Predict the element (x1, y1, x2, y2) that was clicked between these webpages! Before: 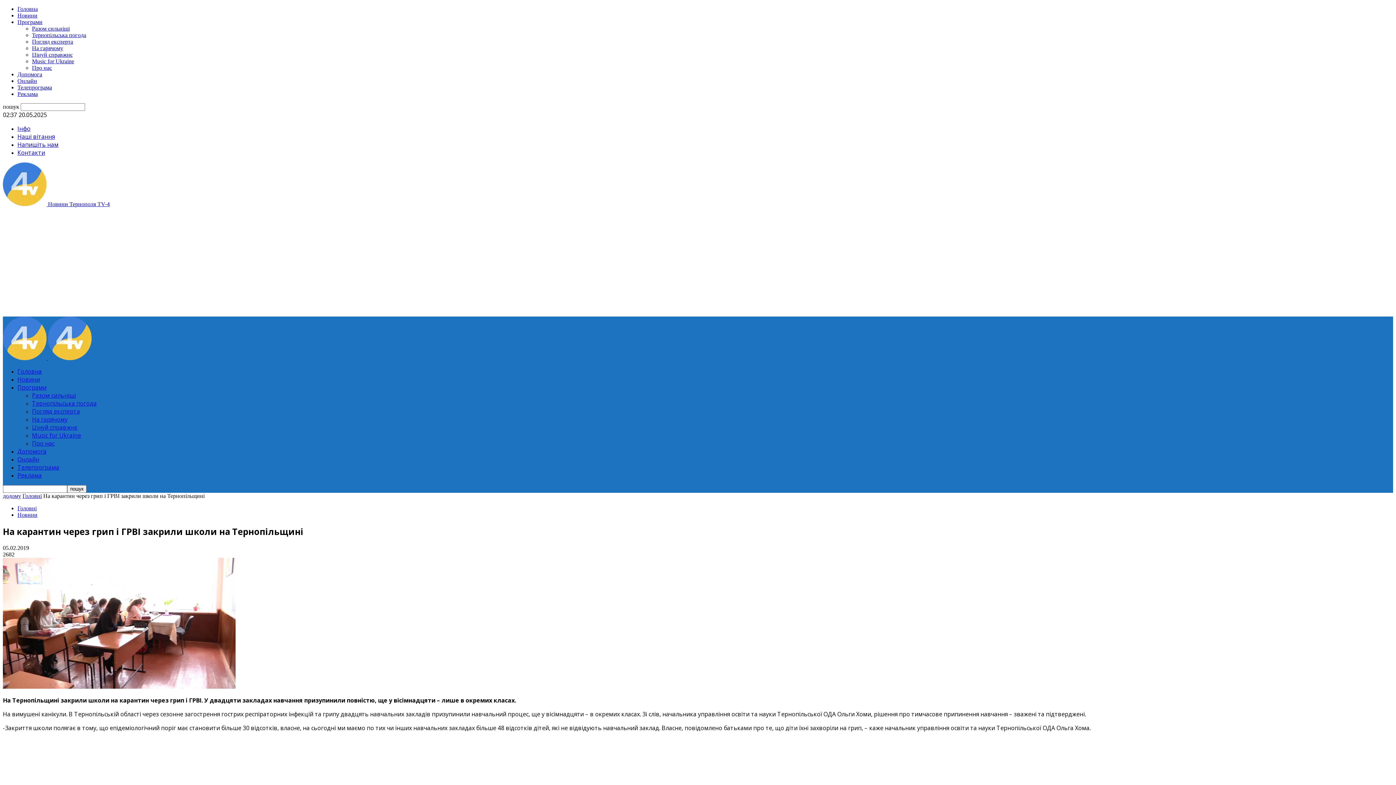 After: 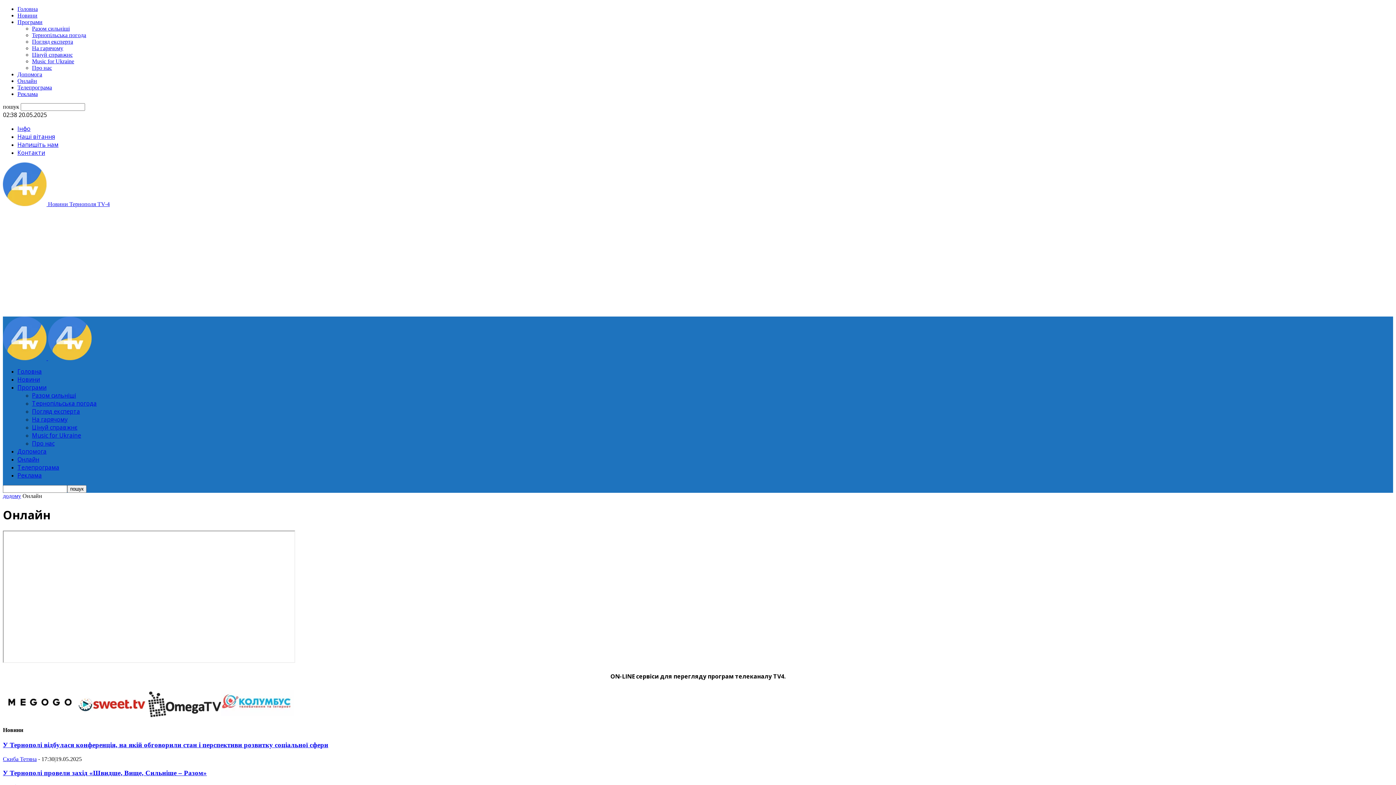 Action: bbox: (17, 77, 37, 84) label: Онлайн